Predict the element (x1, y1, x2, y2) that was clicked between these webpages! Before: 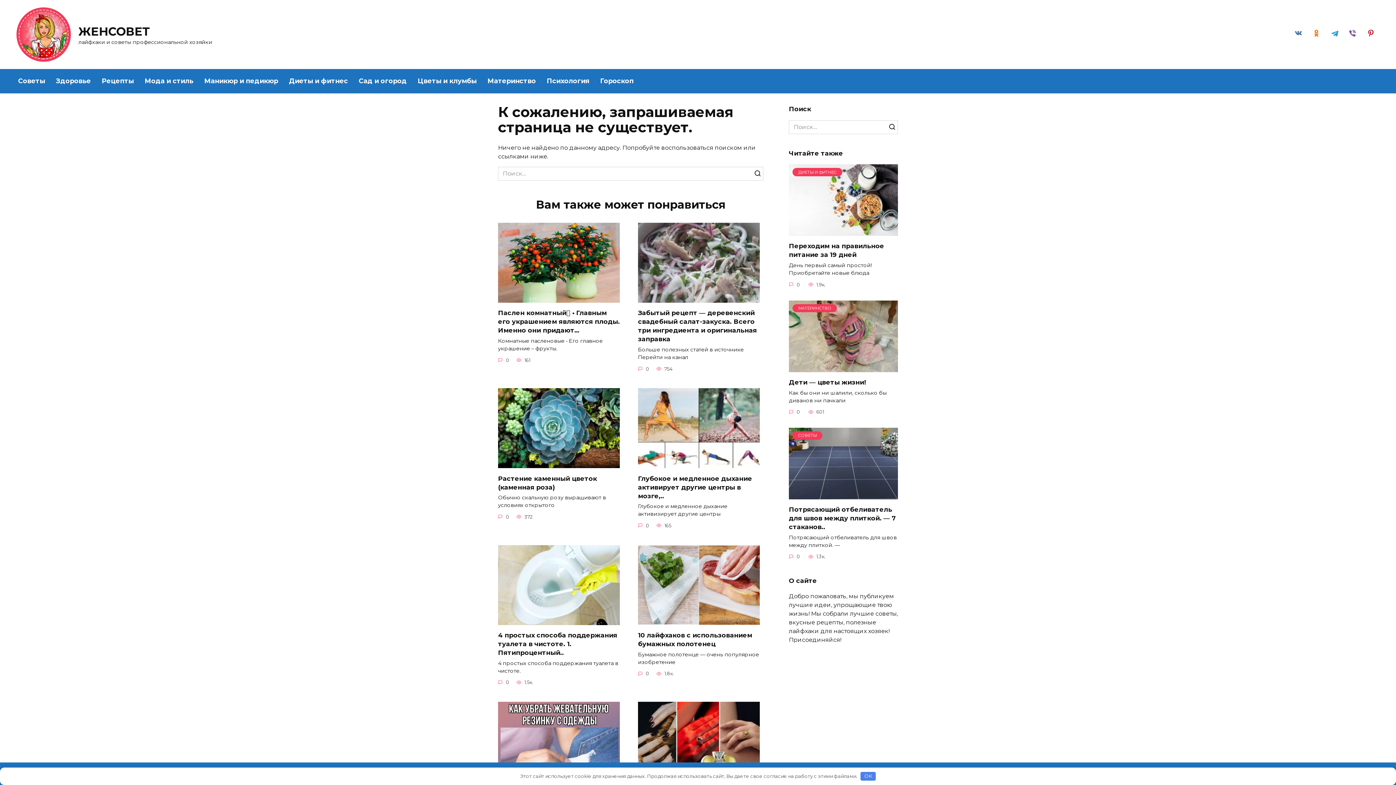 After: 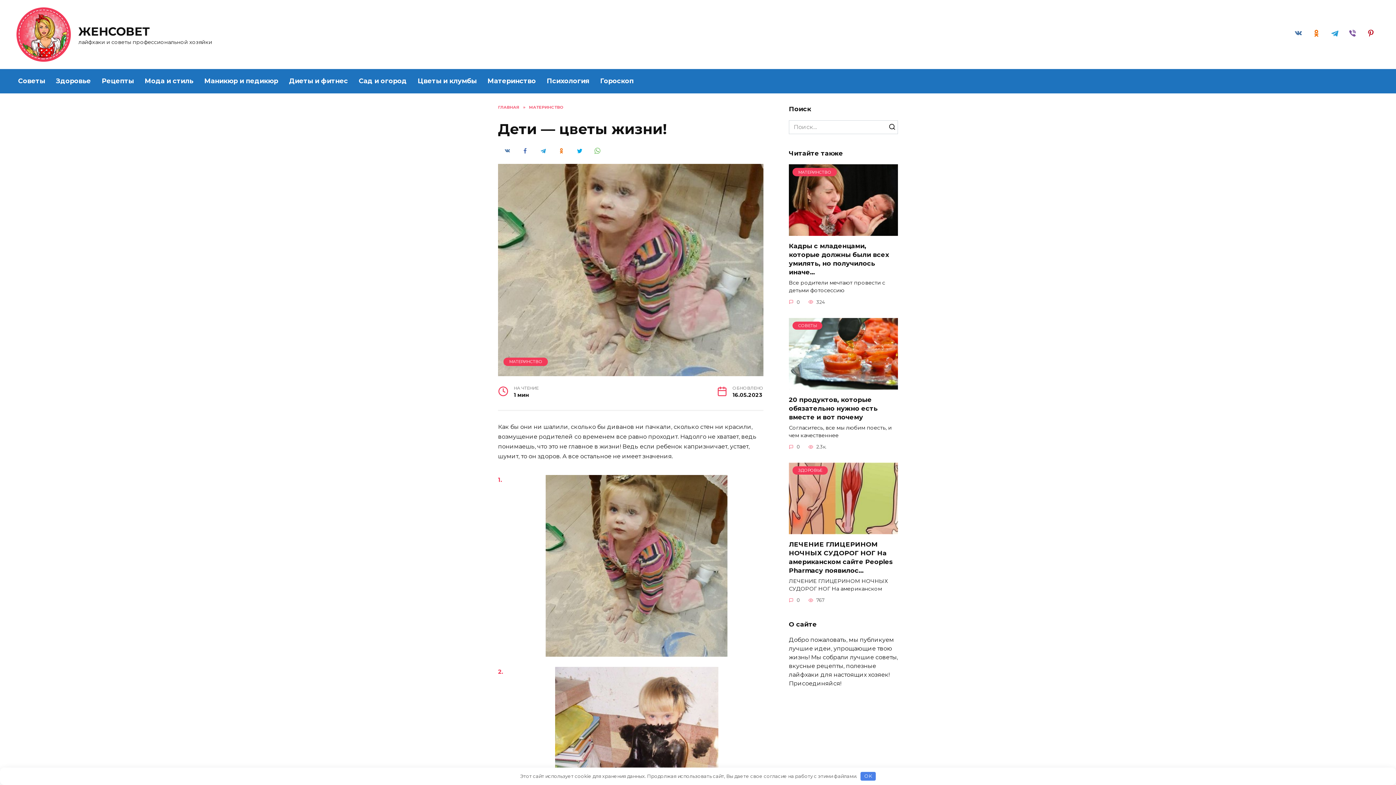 Action: label: МАТЕРИНСТВО bbox: (789, 364, 898, 371)